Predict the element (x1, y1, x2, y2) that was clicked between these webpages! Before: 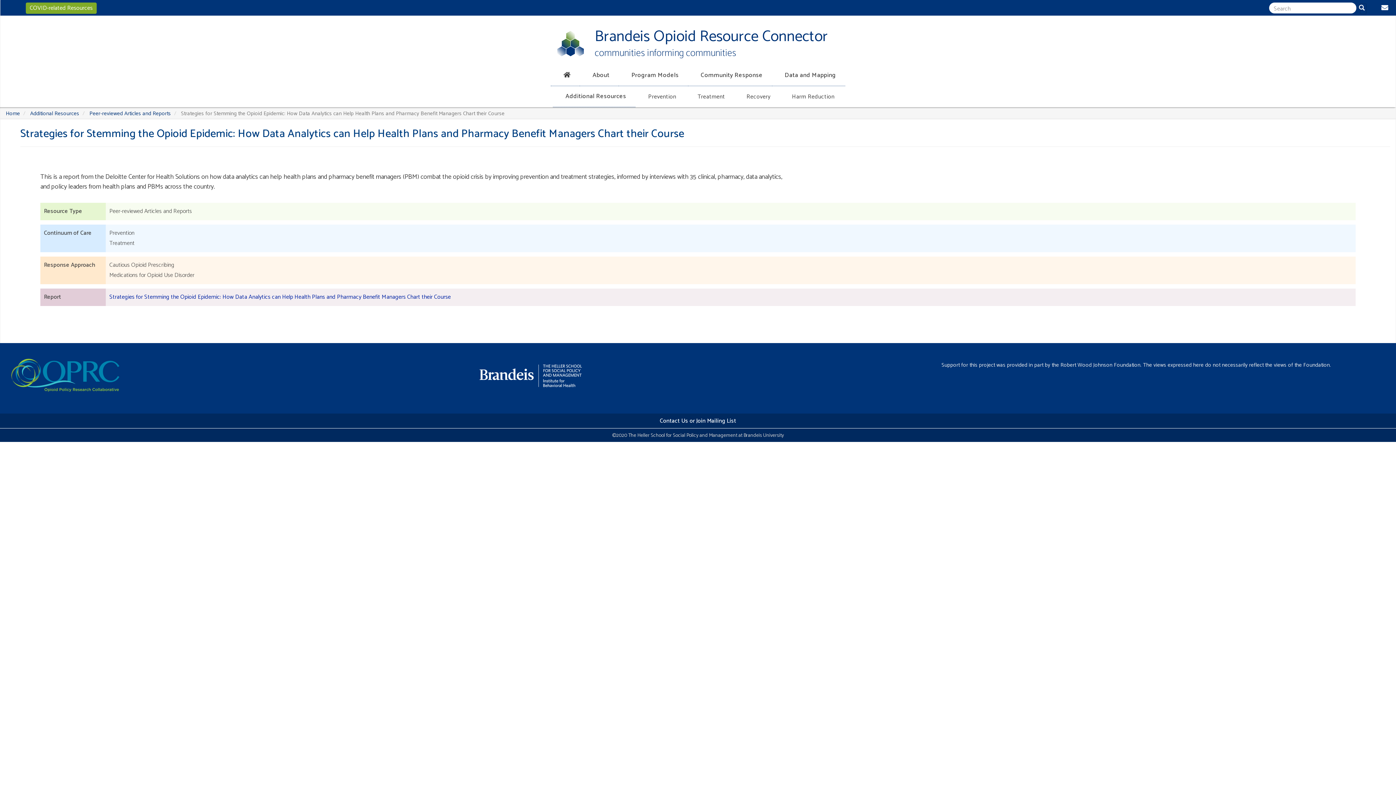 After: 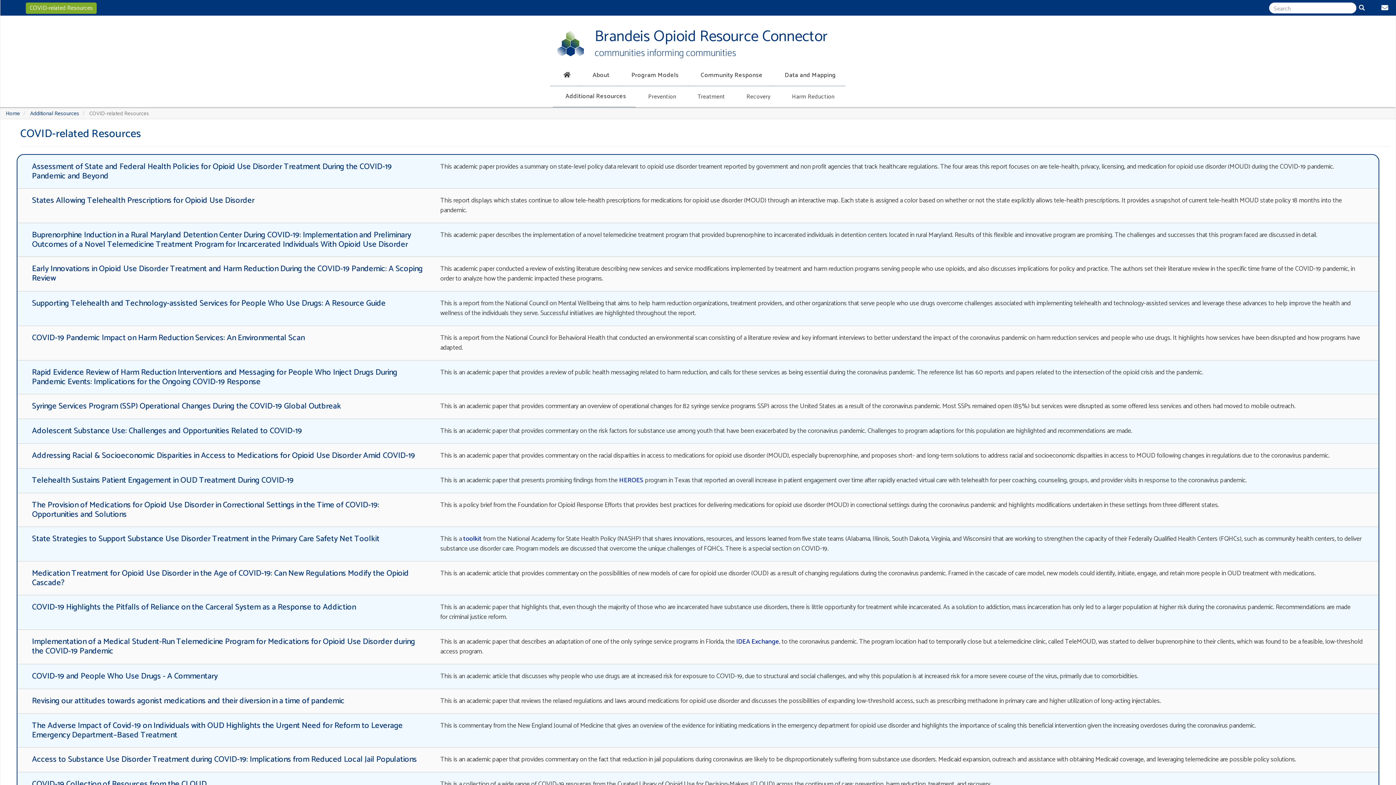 Action: label: COVID-related Resources bbox: (25, 2, 96, 13)